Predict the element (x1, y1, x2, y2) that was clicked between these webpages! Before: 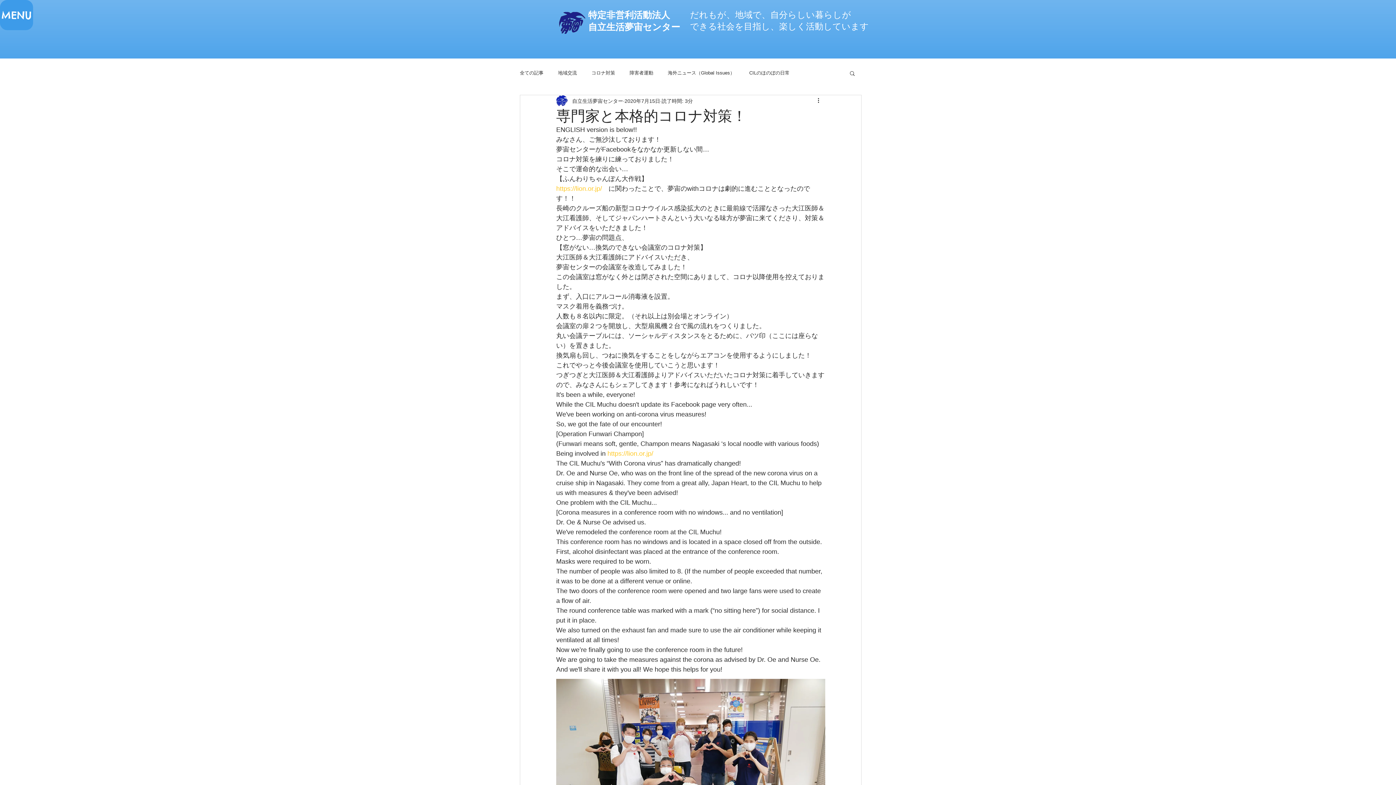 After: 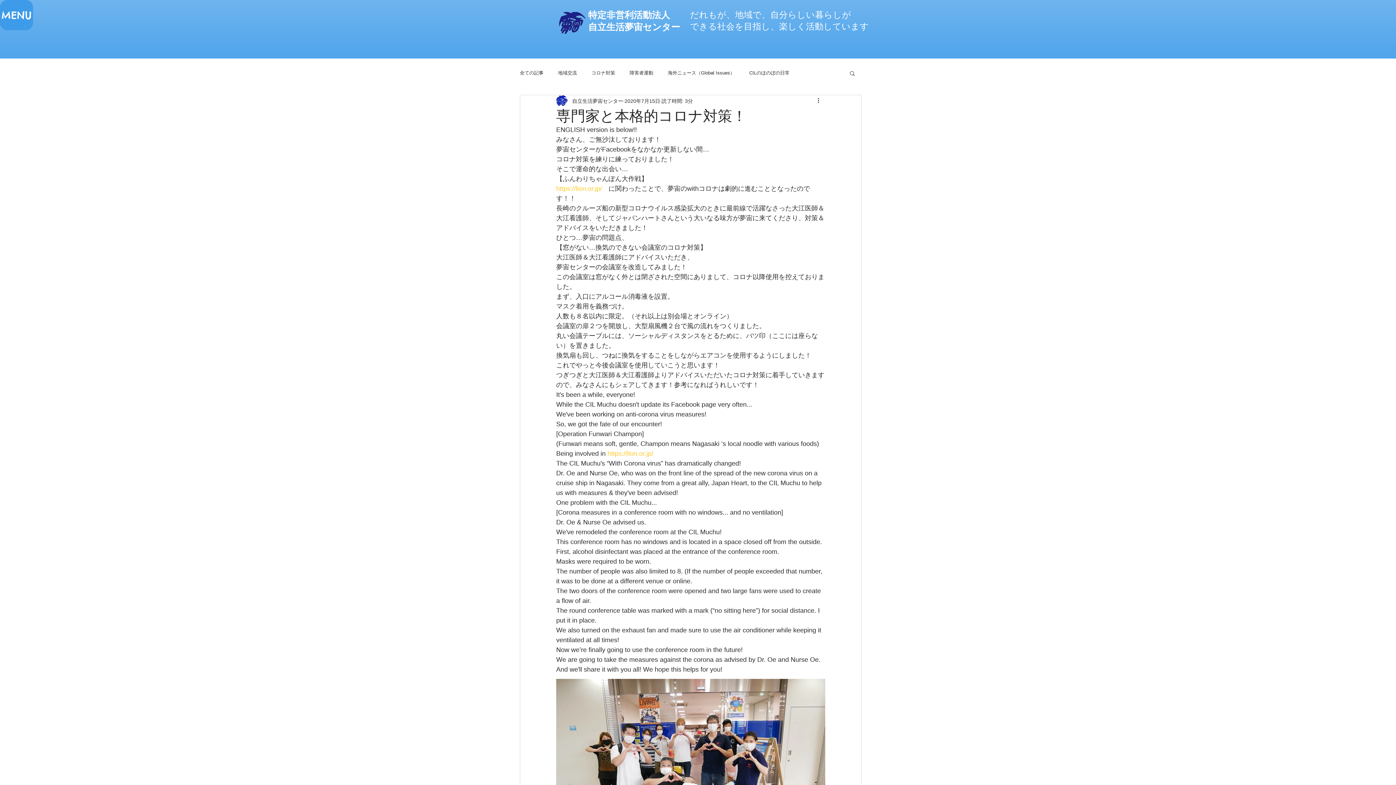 Action: label: MENU bbox: (0, 0, 33, 30)